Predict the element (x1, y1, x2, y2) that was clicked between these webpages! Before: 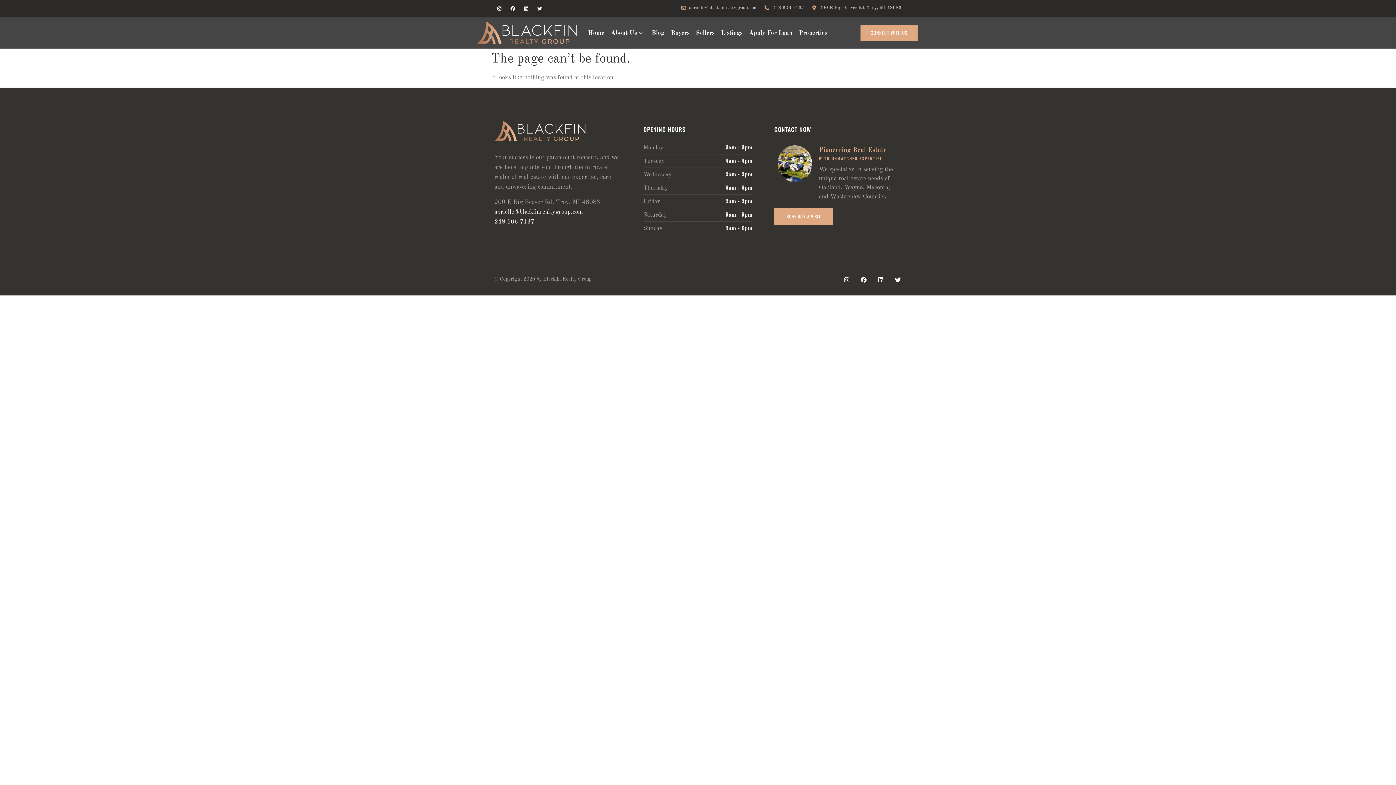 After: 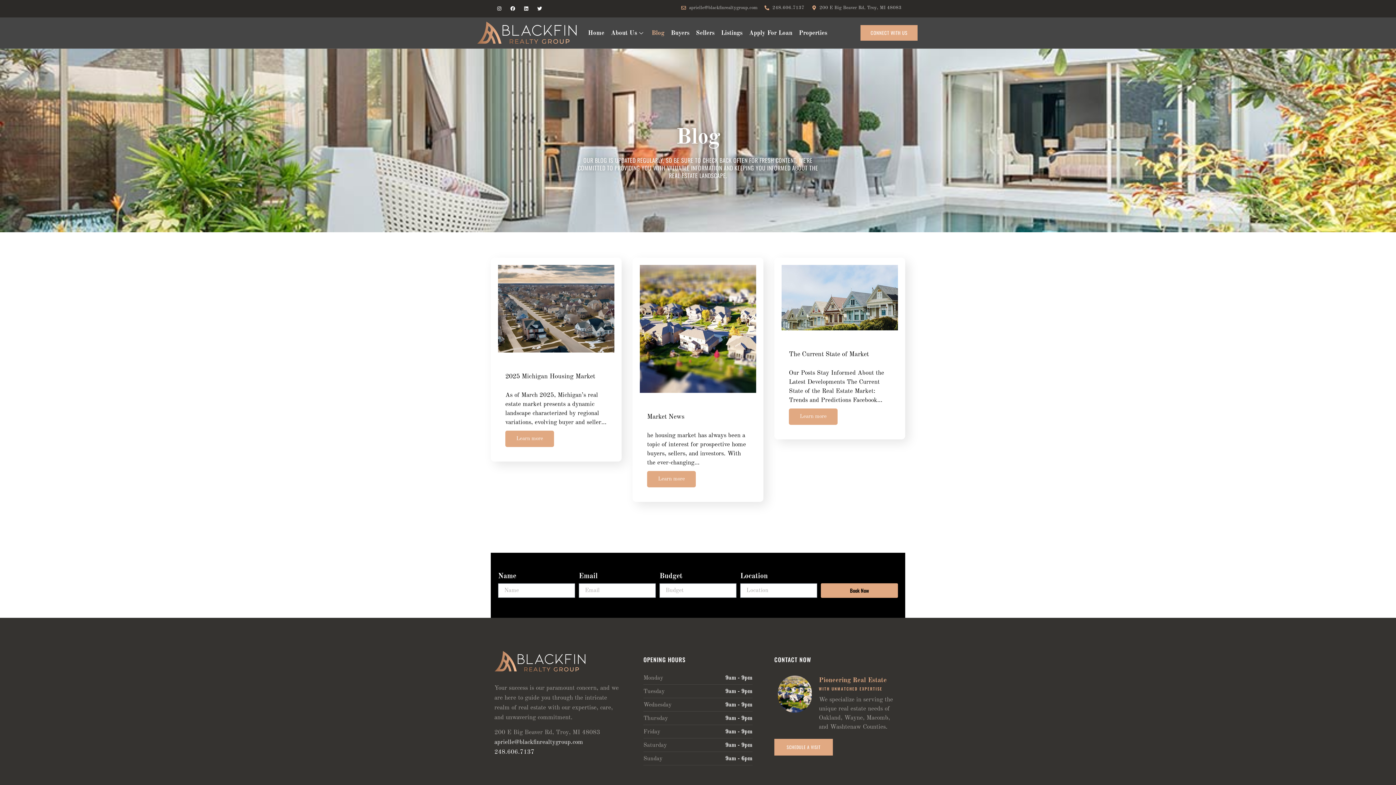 Action: label: Blog bbox: (648, 25, 667, 41)